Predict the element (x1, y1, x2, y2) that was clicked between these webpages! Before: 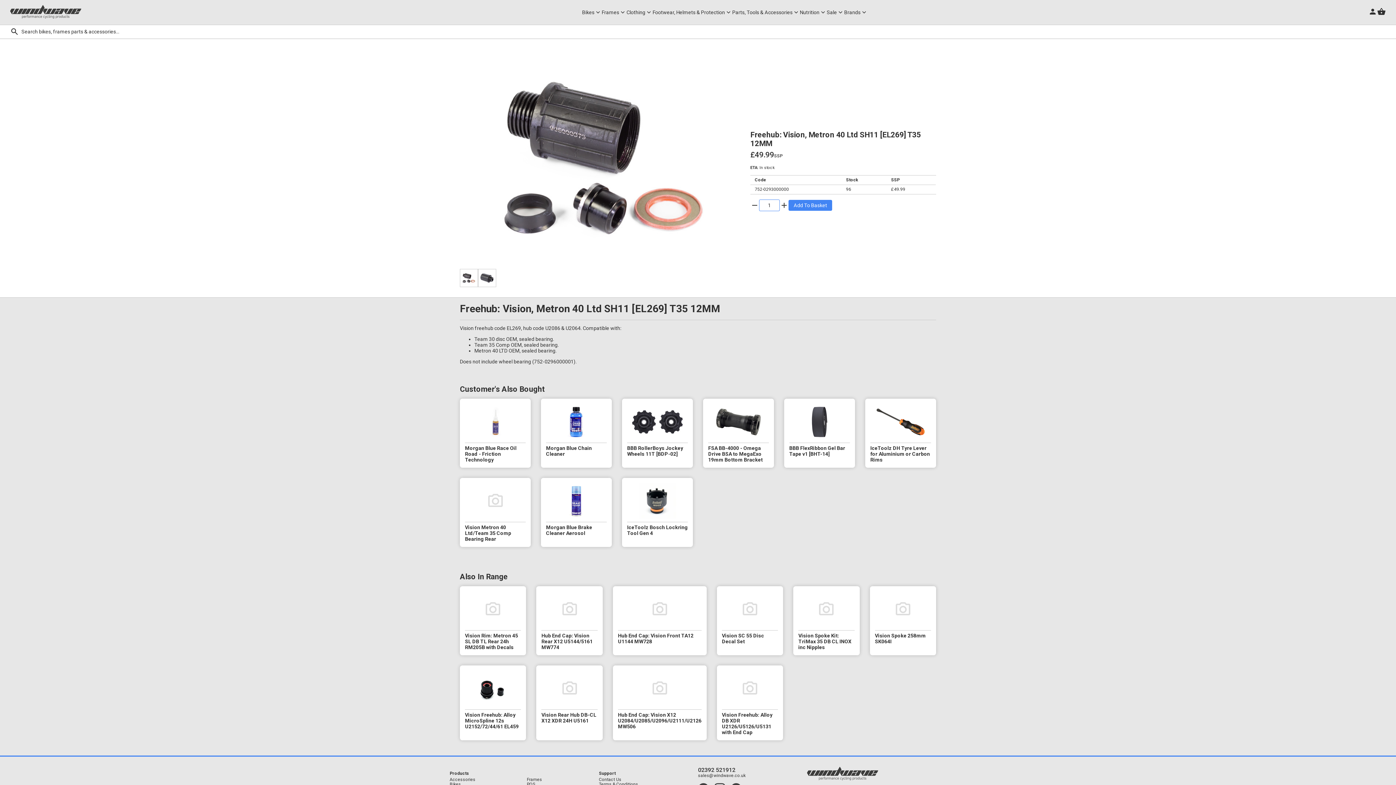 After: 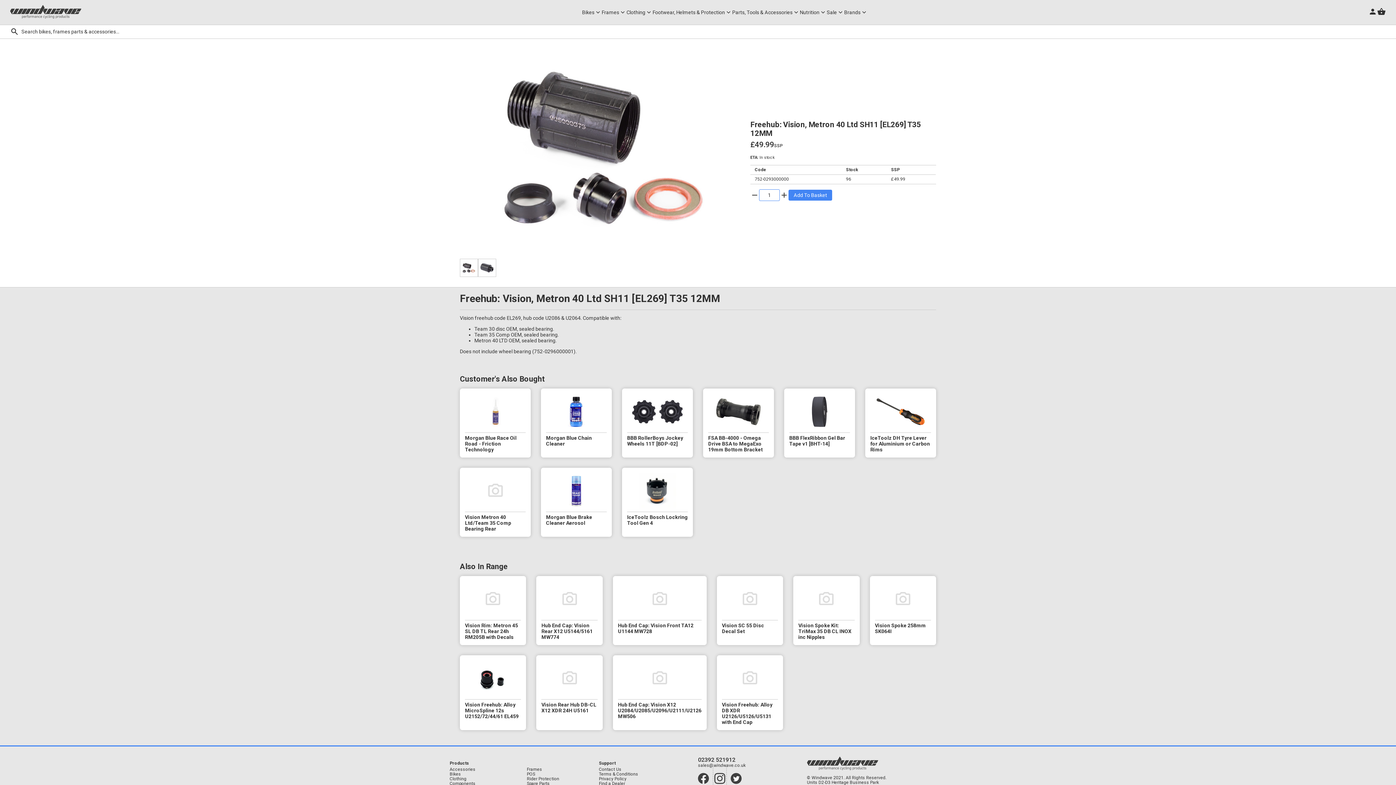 Action: bbox: (679, 746, 690, 763)